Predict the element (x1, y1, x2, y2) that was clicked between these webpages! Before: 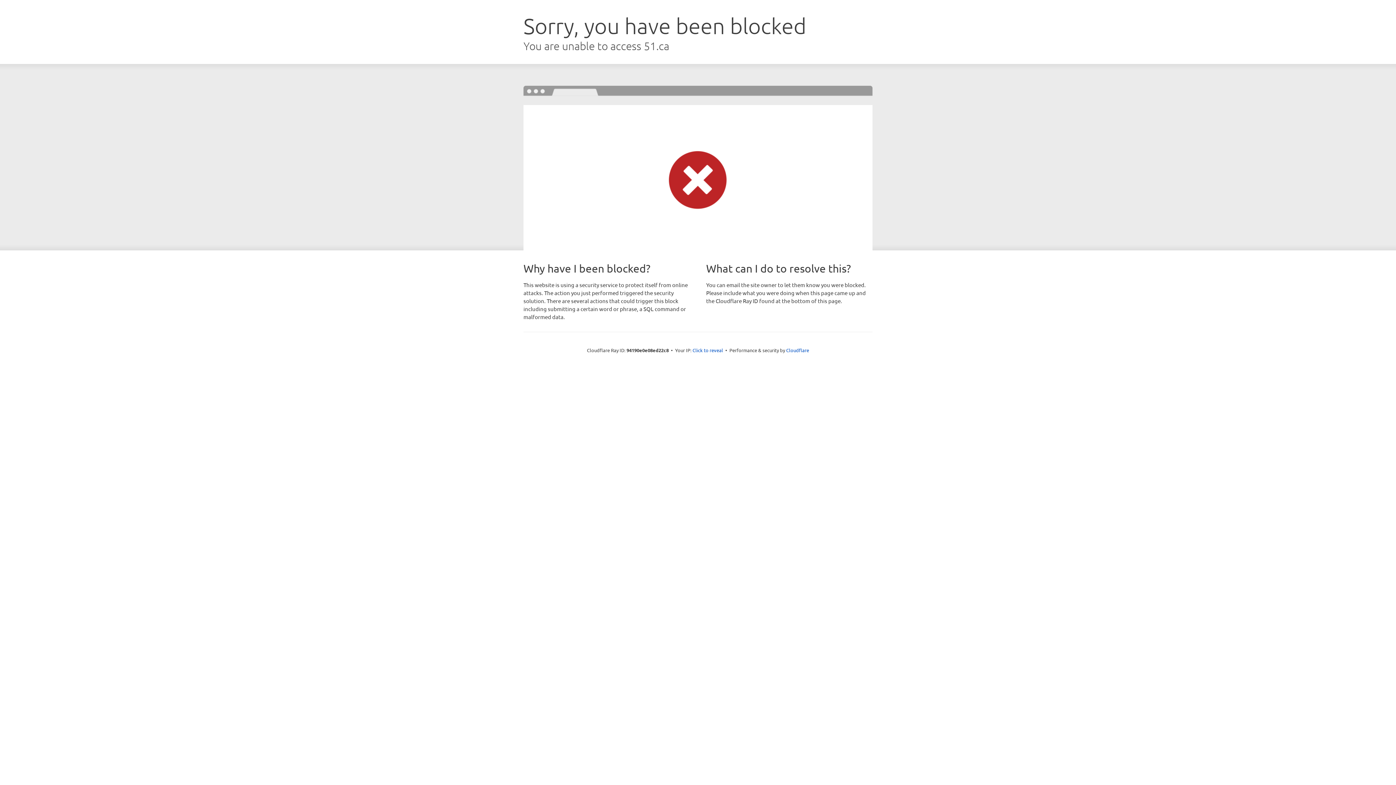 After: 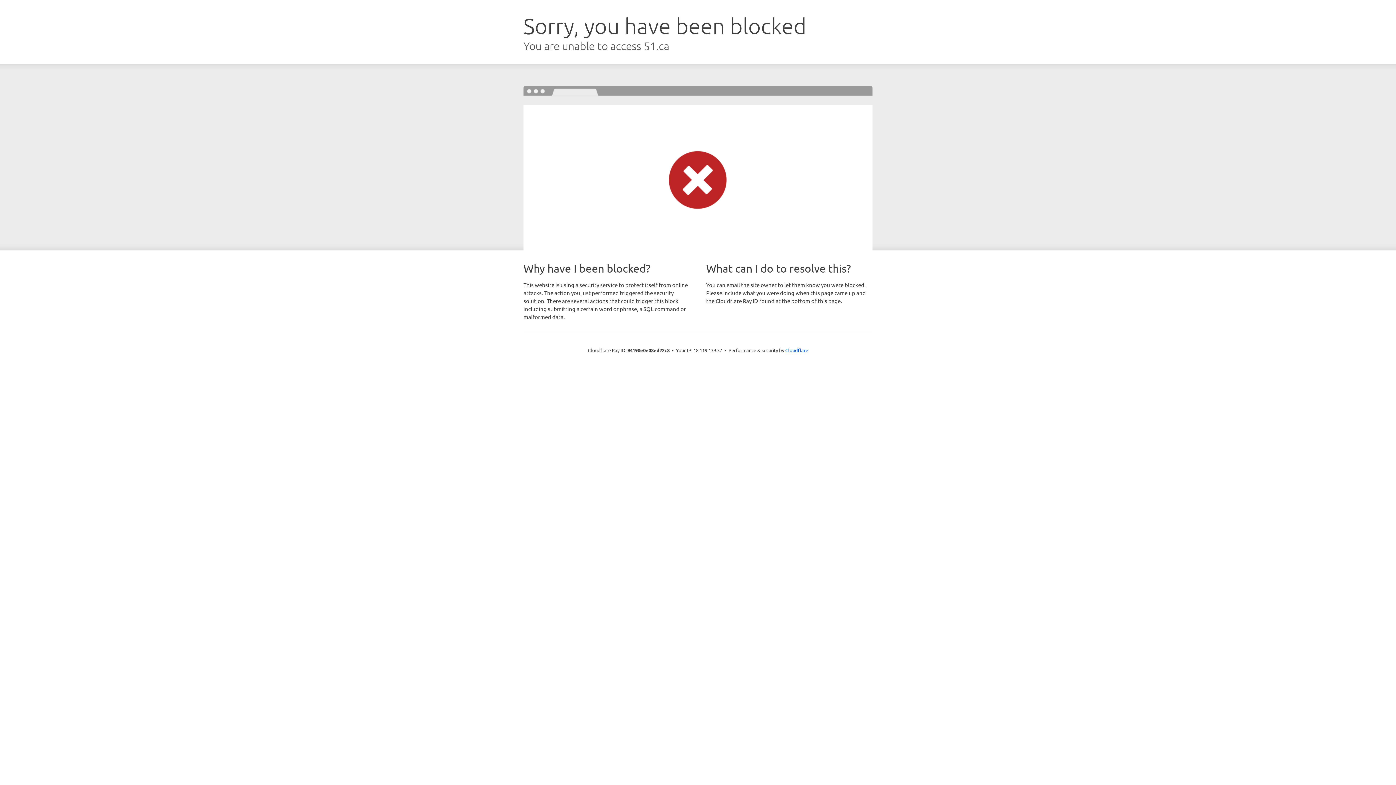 Action: label: Click to reveal bbox: (692, 346, 723, 353)